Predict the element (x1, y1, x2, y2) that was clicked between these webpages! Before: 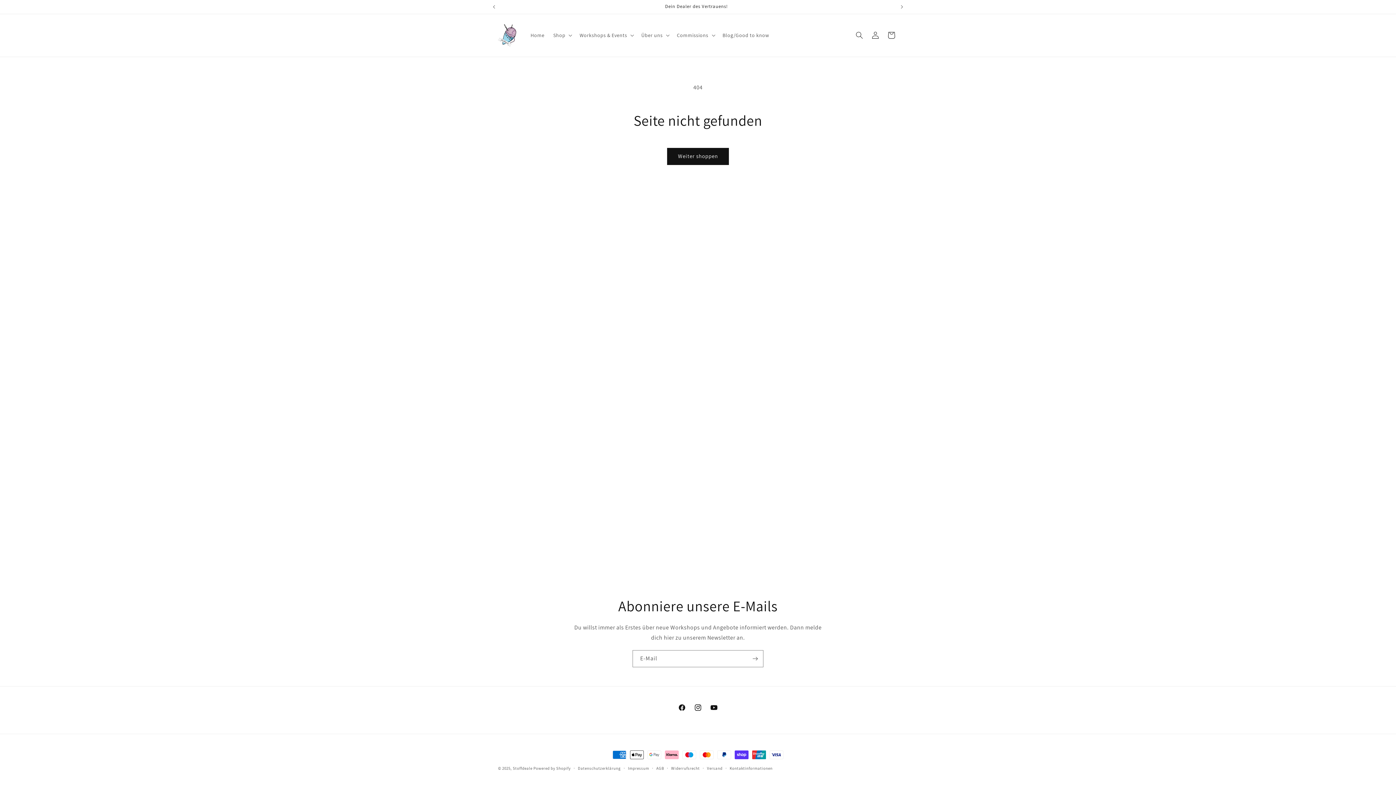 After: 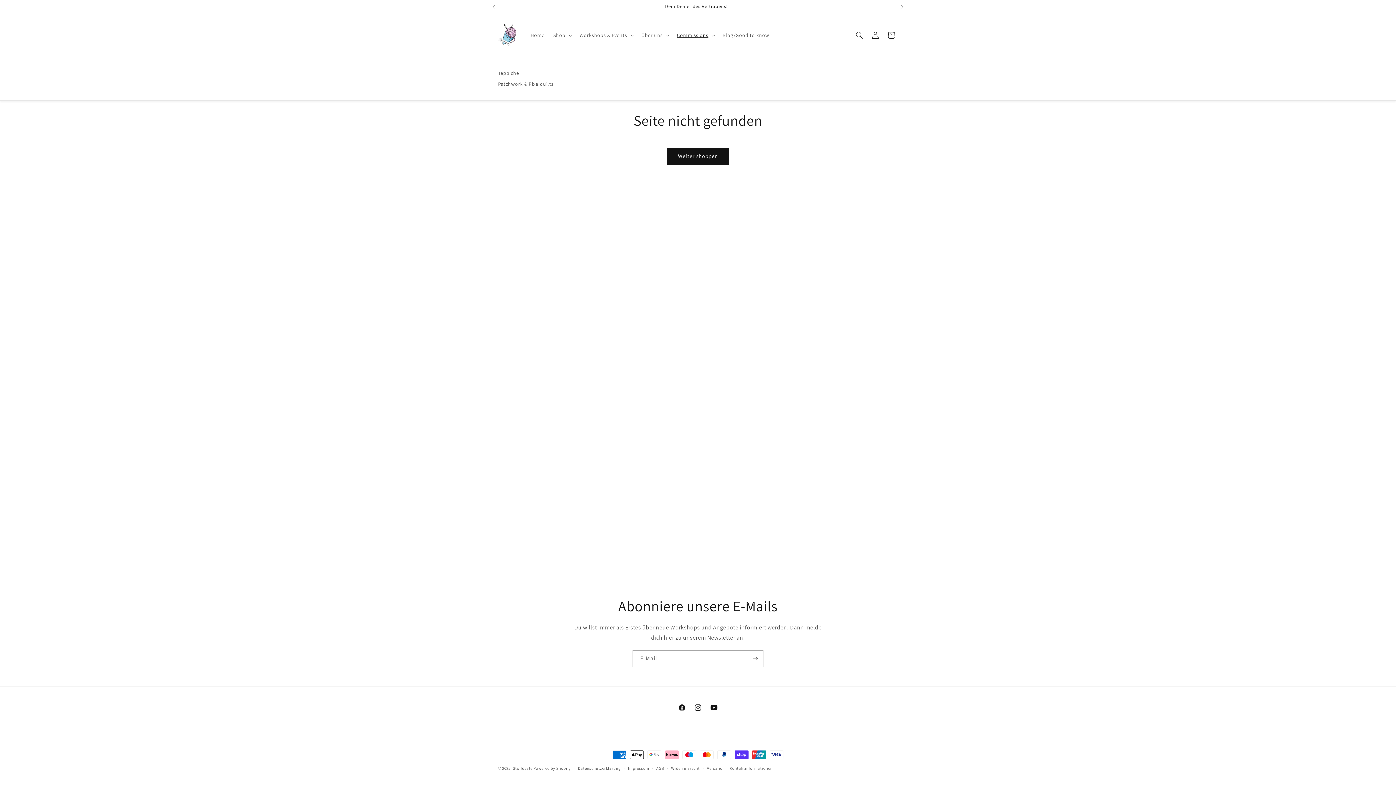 Action: bbox: (672, 27, 718, 43) label: Commissions